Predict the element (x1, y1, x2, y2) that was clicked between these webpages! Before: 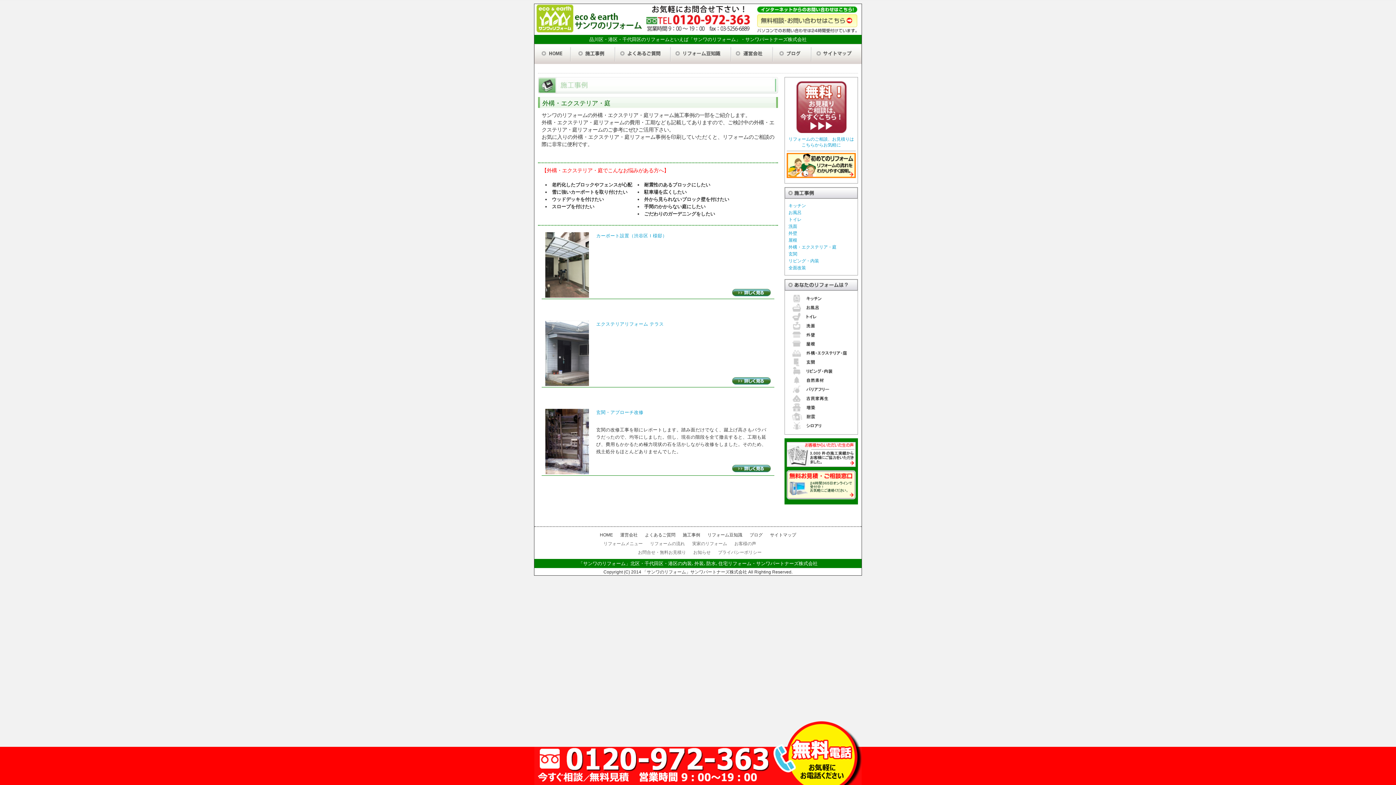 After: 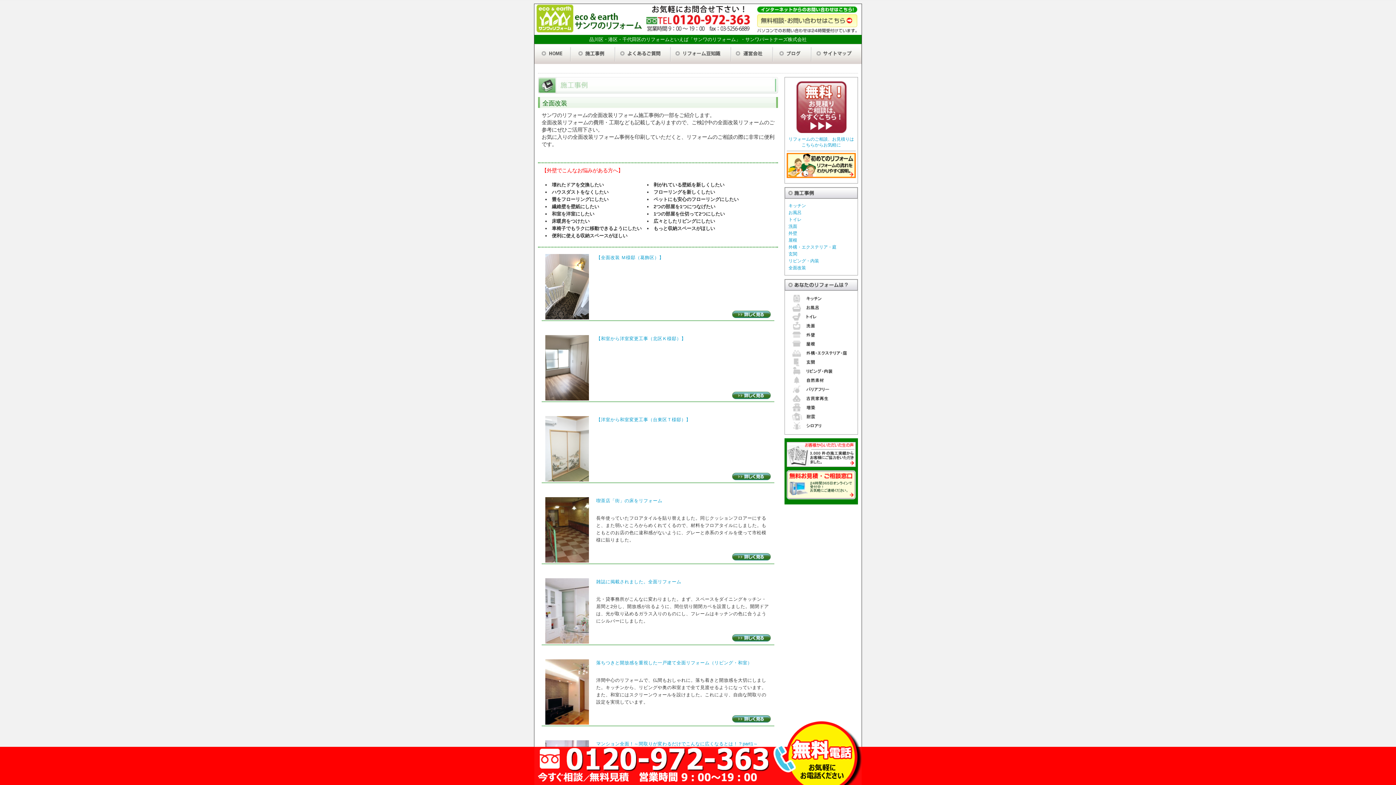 Action: label: 全面改装 bbox: (788, 265, 806, 270)